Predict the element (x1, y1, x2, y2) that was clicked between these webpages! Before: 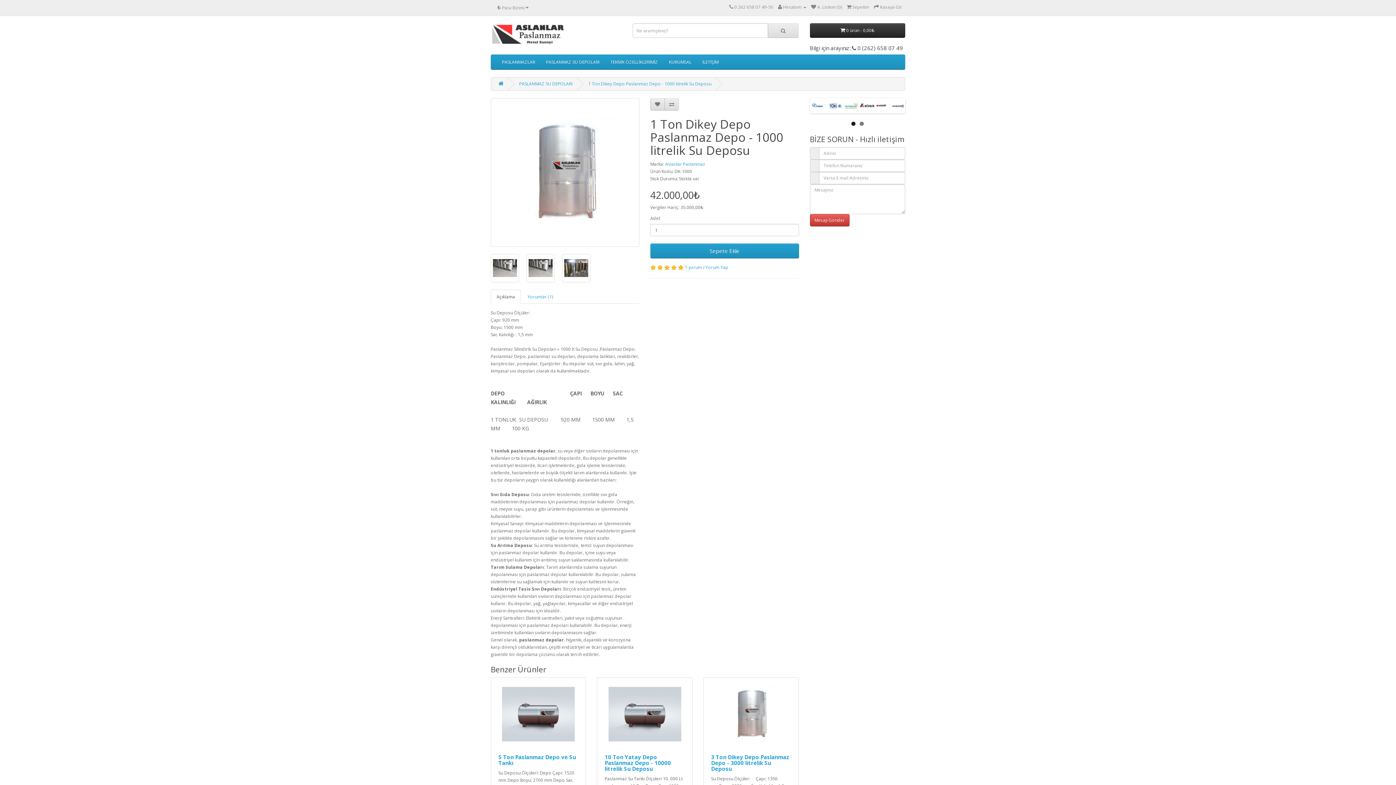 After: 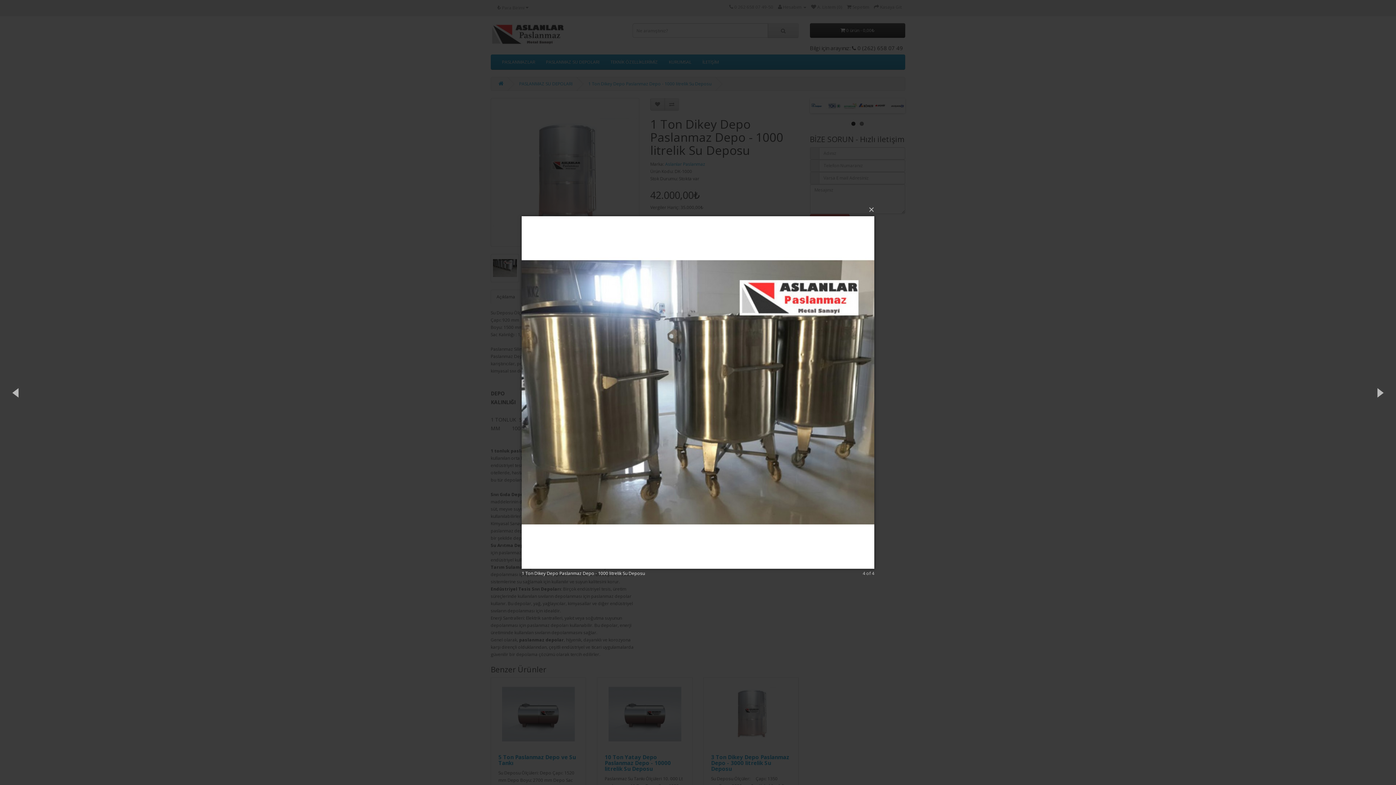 Action: bbox: (562, 254, 590, 282)